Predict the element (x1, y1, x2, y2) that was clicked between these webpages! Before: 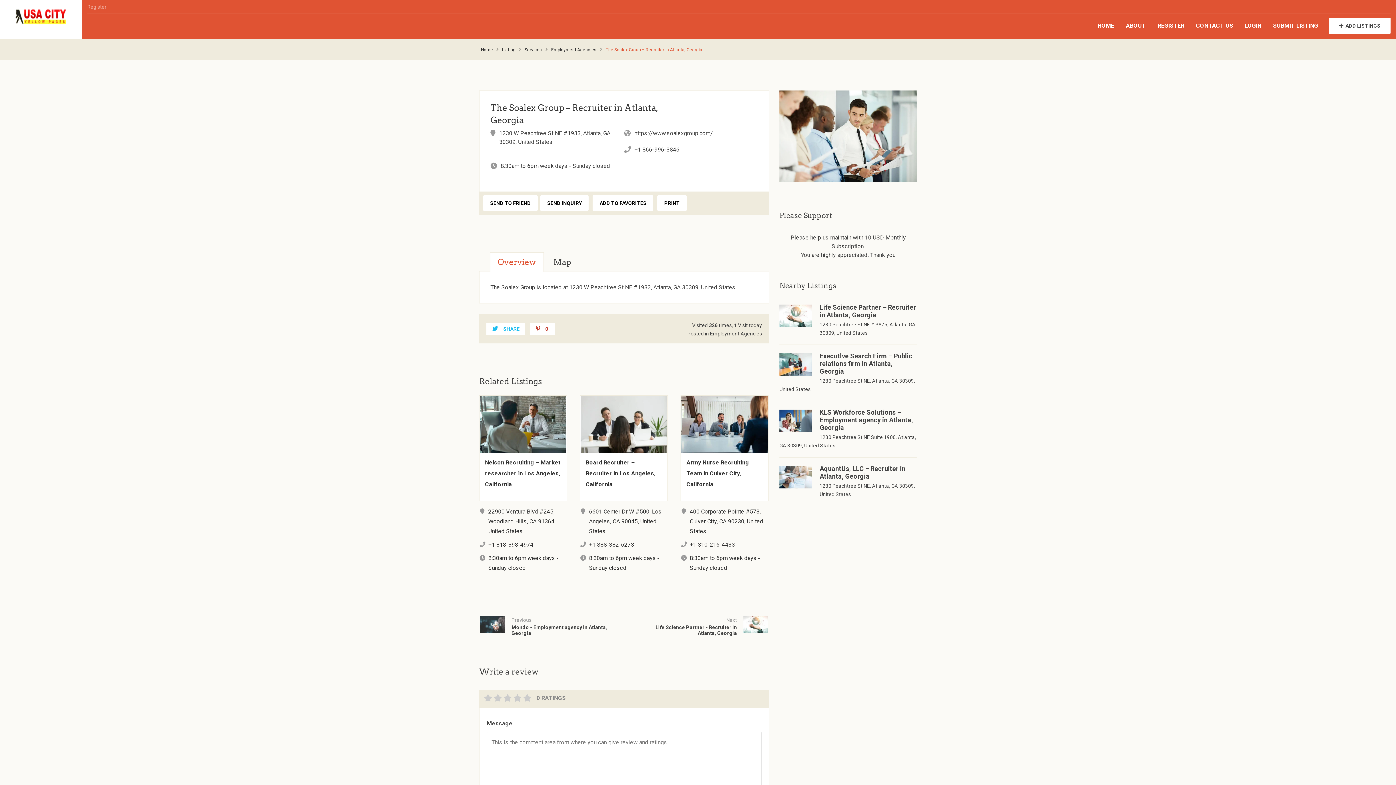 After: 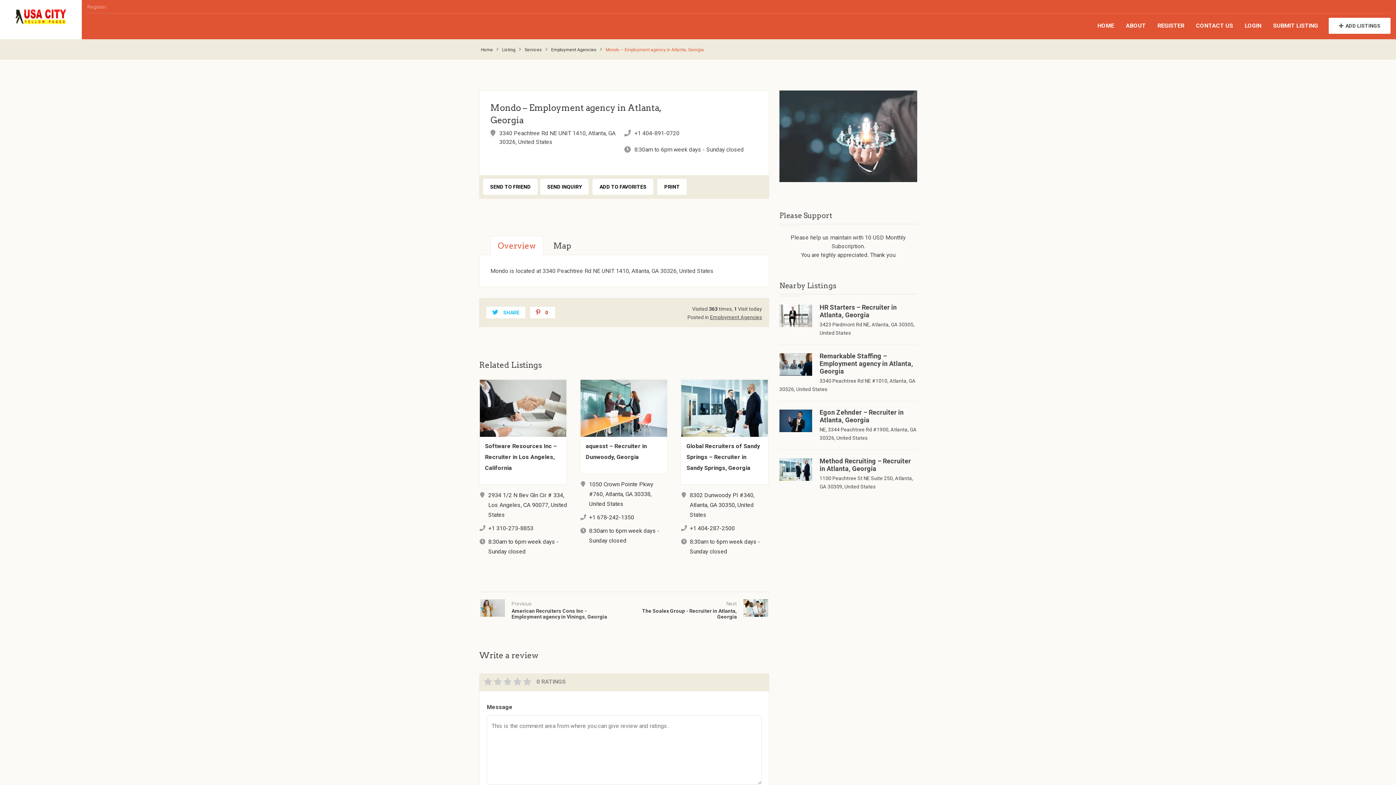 Action: bbox: (480, 615, 608, 636) label: Previous
Mondo - Employment agency in Atlanta, Georgia